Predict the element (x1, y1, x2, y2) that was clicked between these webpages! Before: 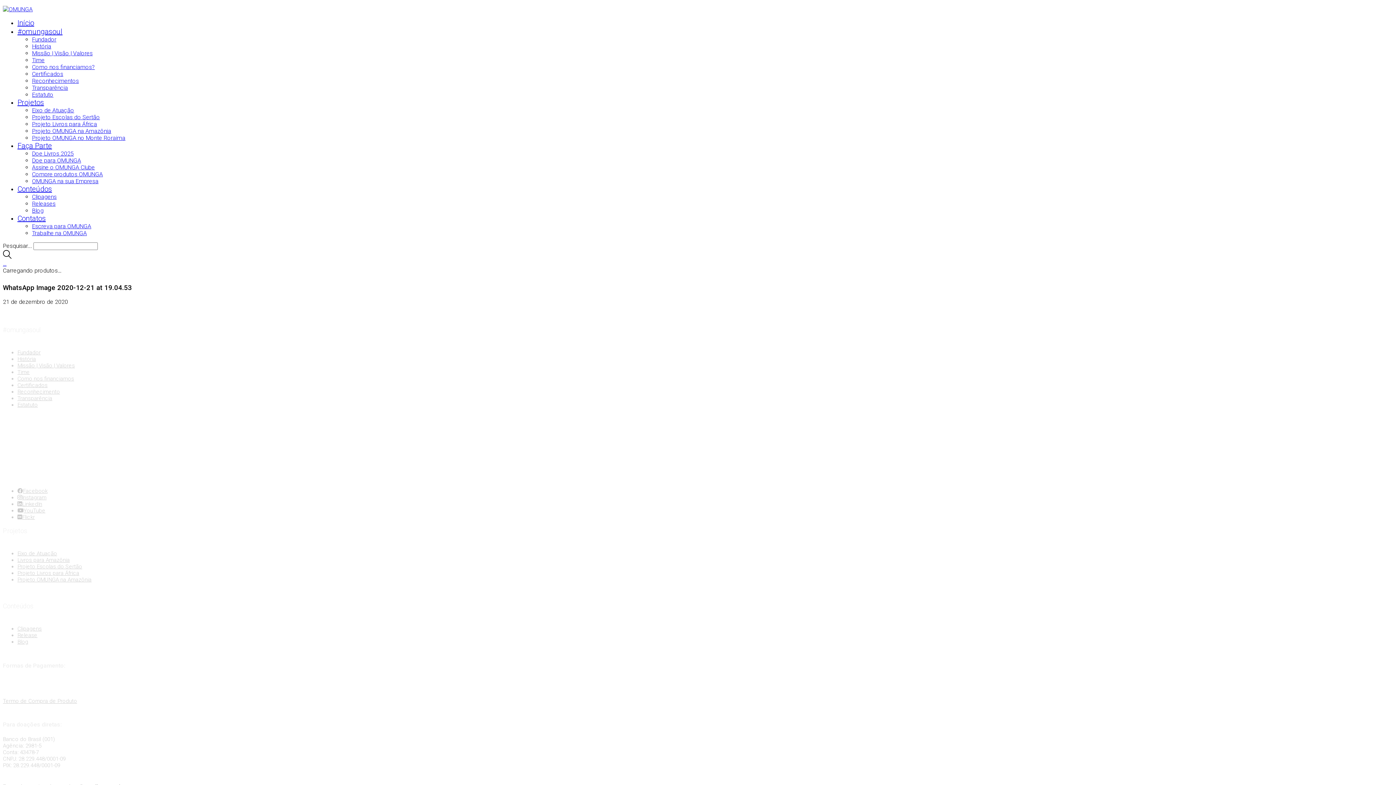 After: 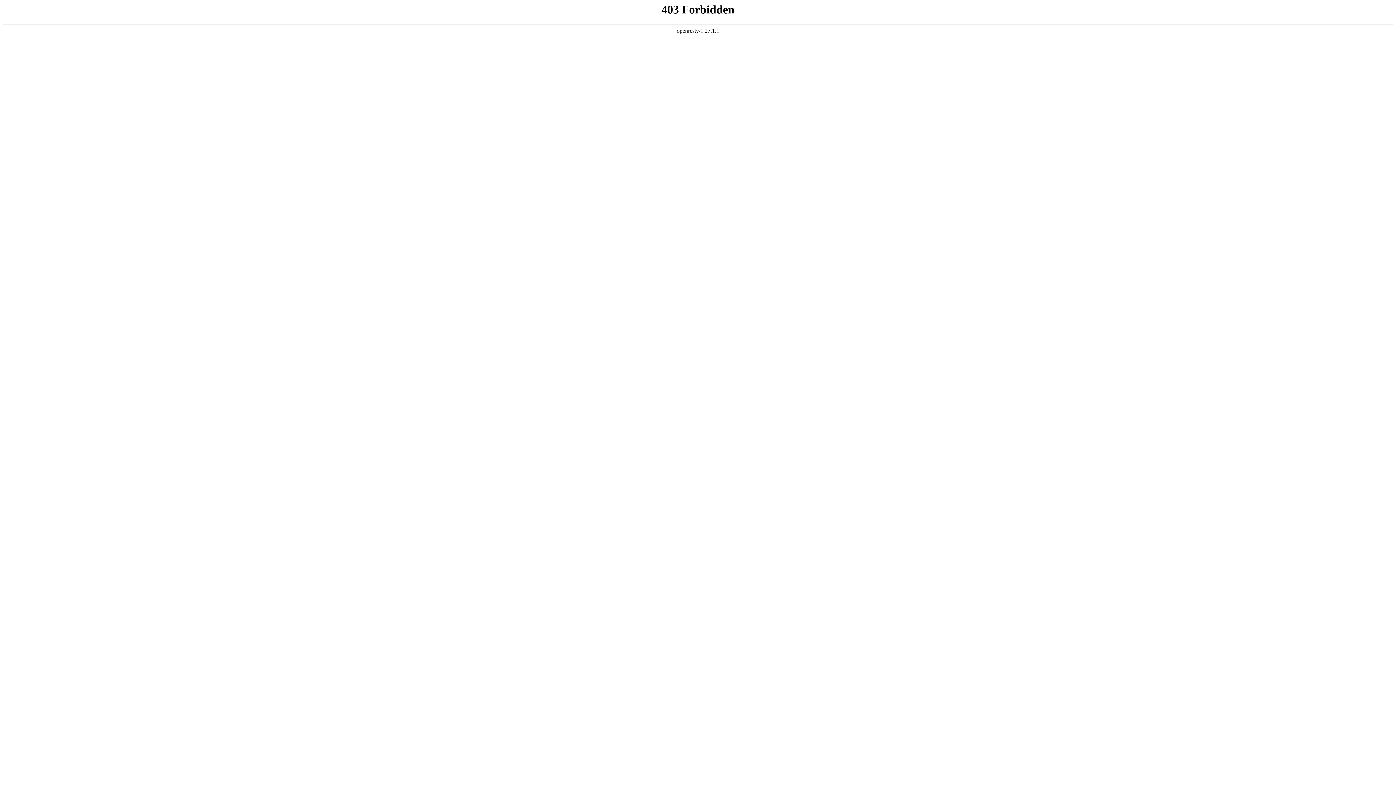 Action: bbox: (2, 5, 32, 12)